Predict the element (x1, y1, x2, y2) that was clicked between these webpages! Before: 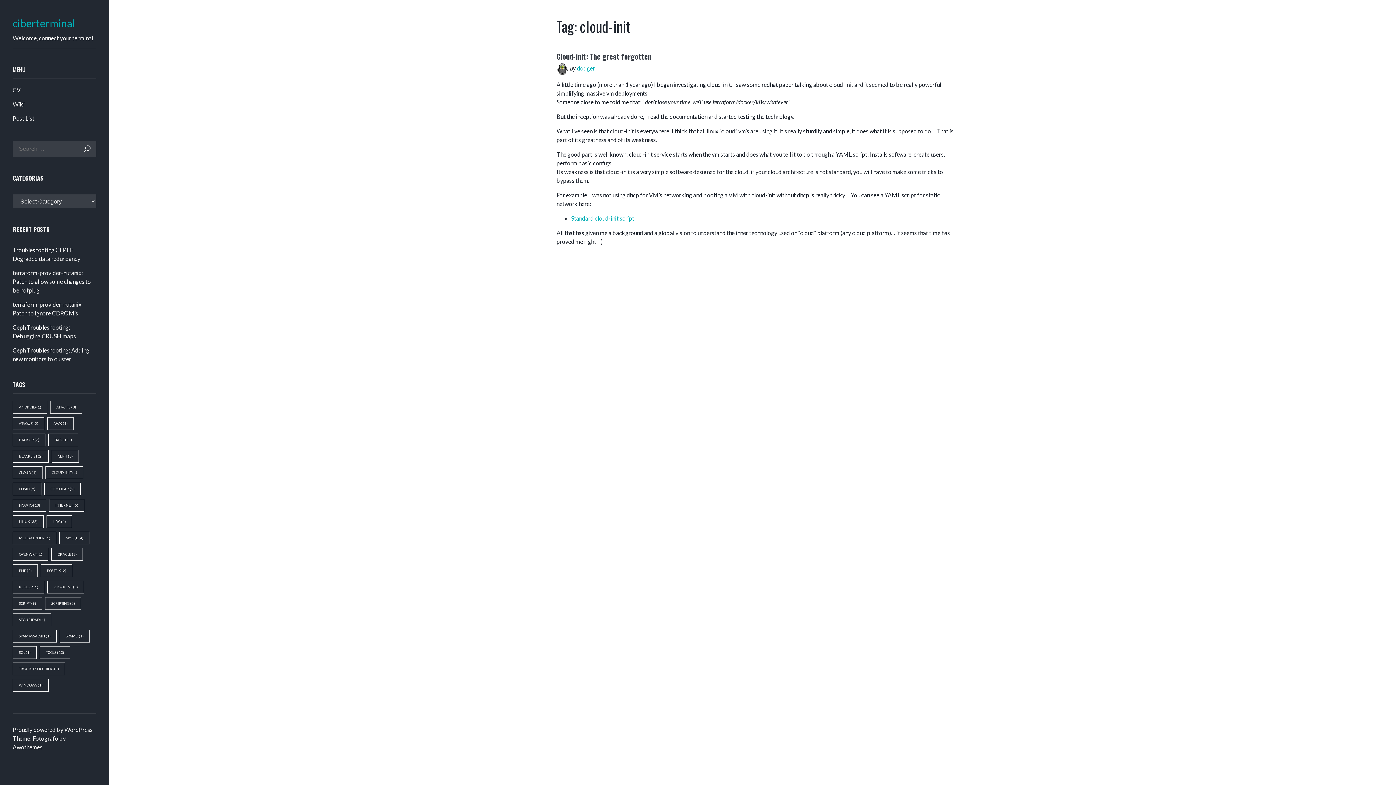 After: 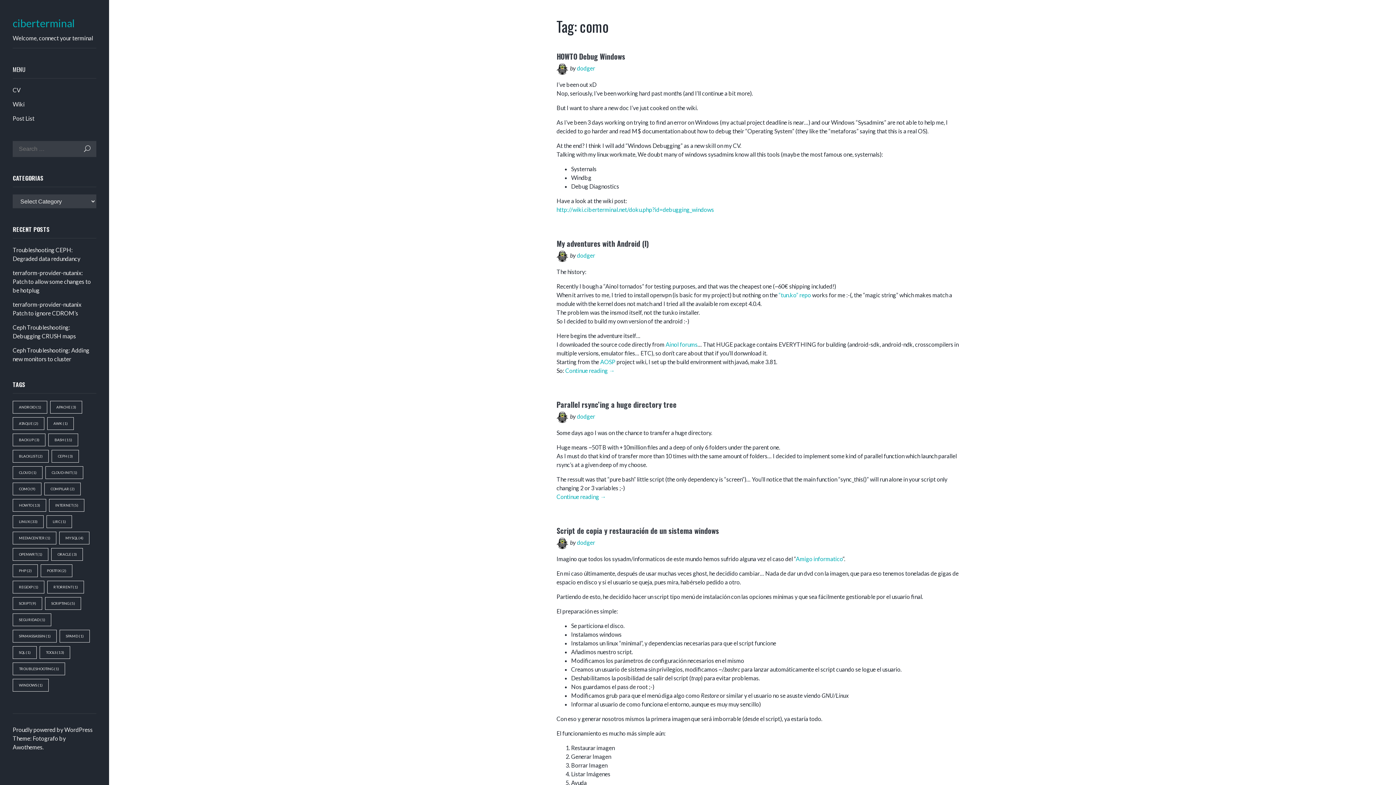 Action: bbox: (12, 482, 41, 495) label: como (9 items)